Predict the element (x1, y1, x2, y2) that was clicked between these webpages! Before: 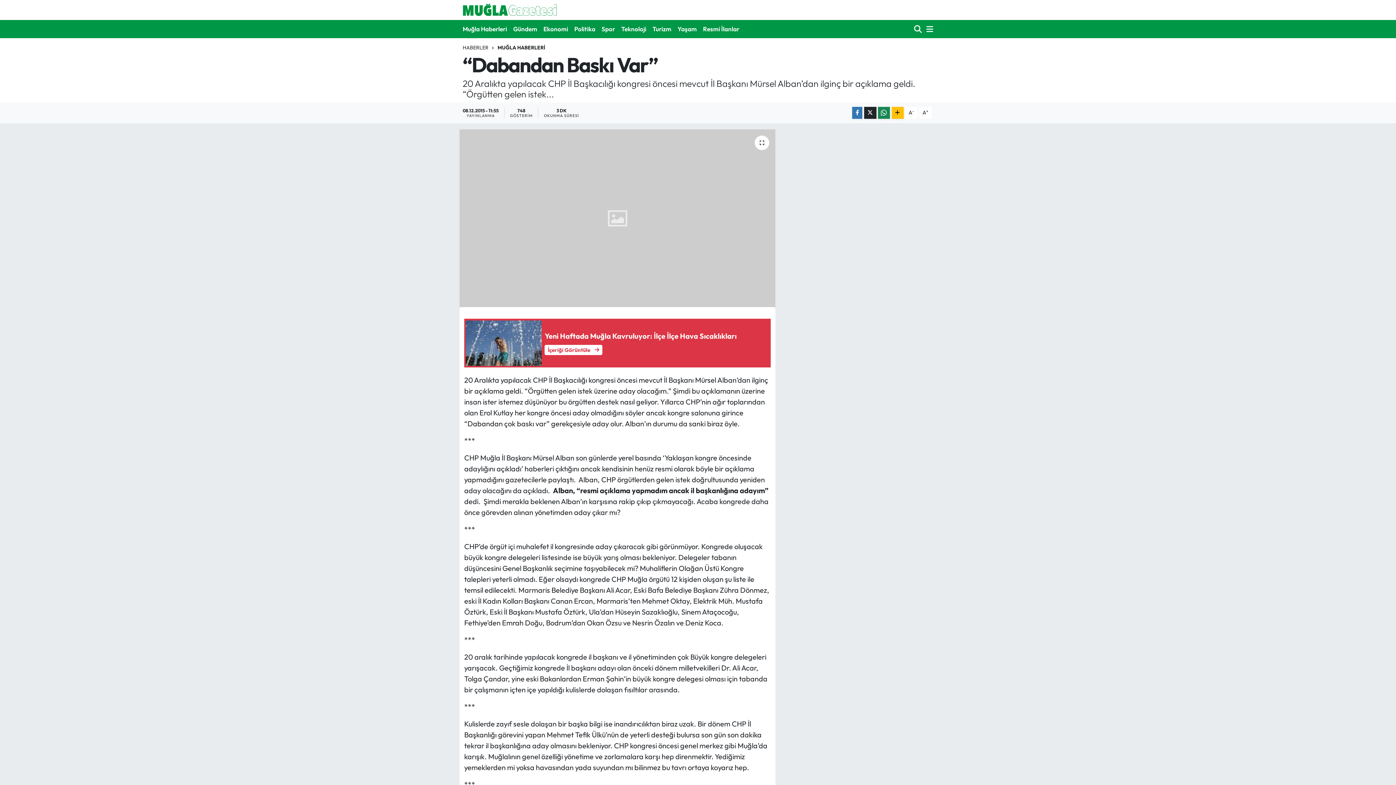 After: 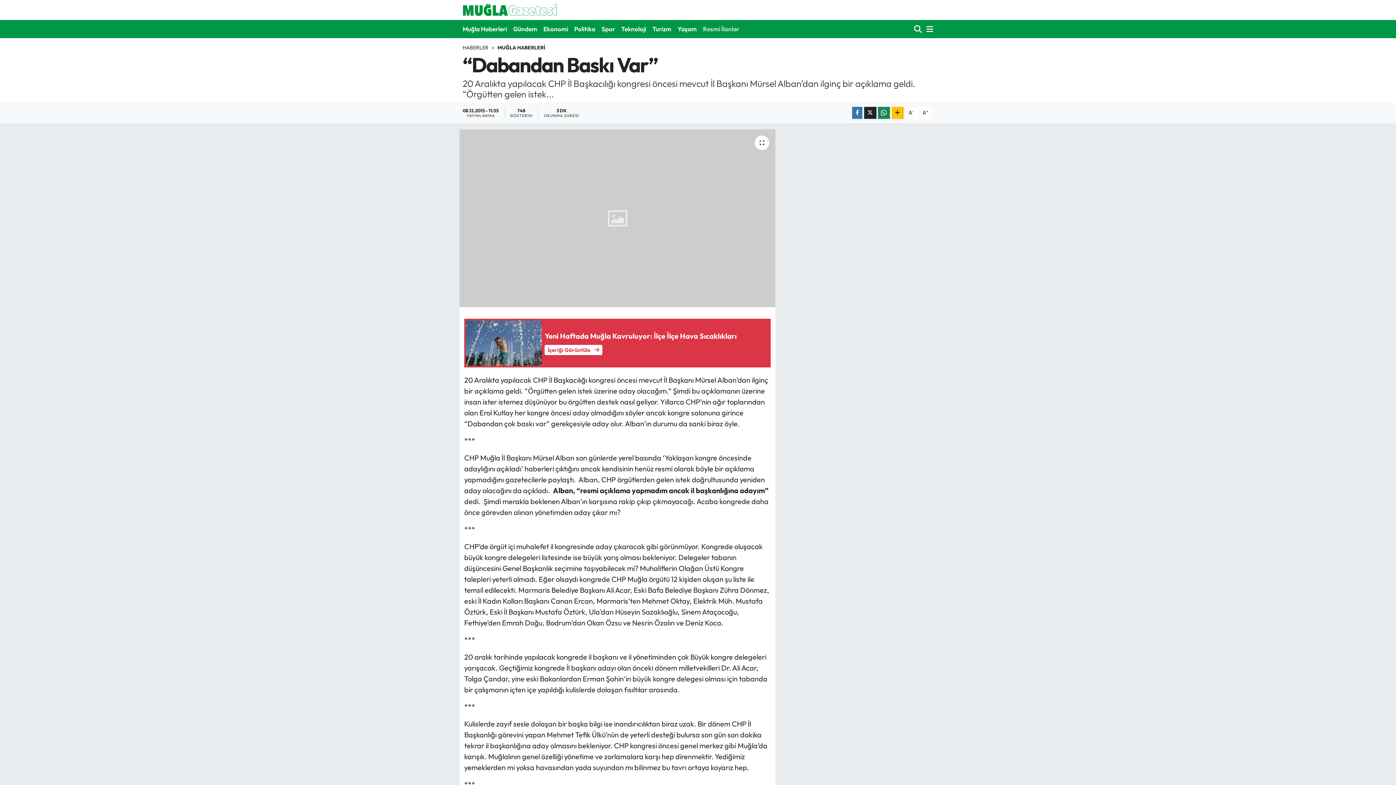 Action: bbox: (700, 21, 742, 36) label: Resmi İlanlar